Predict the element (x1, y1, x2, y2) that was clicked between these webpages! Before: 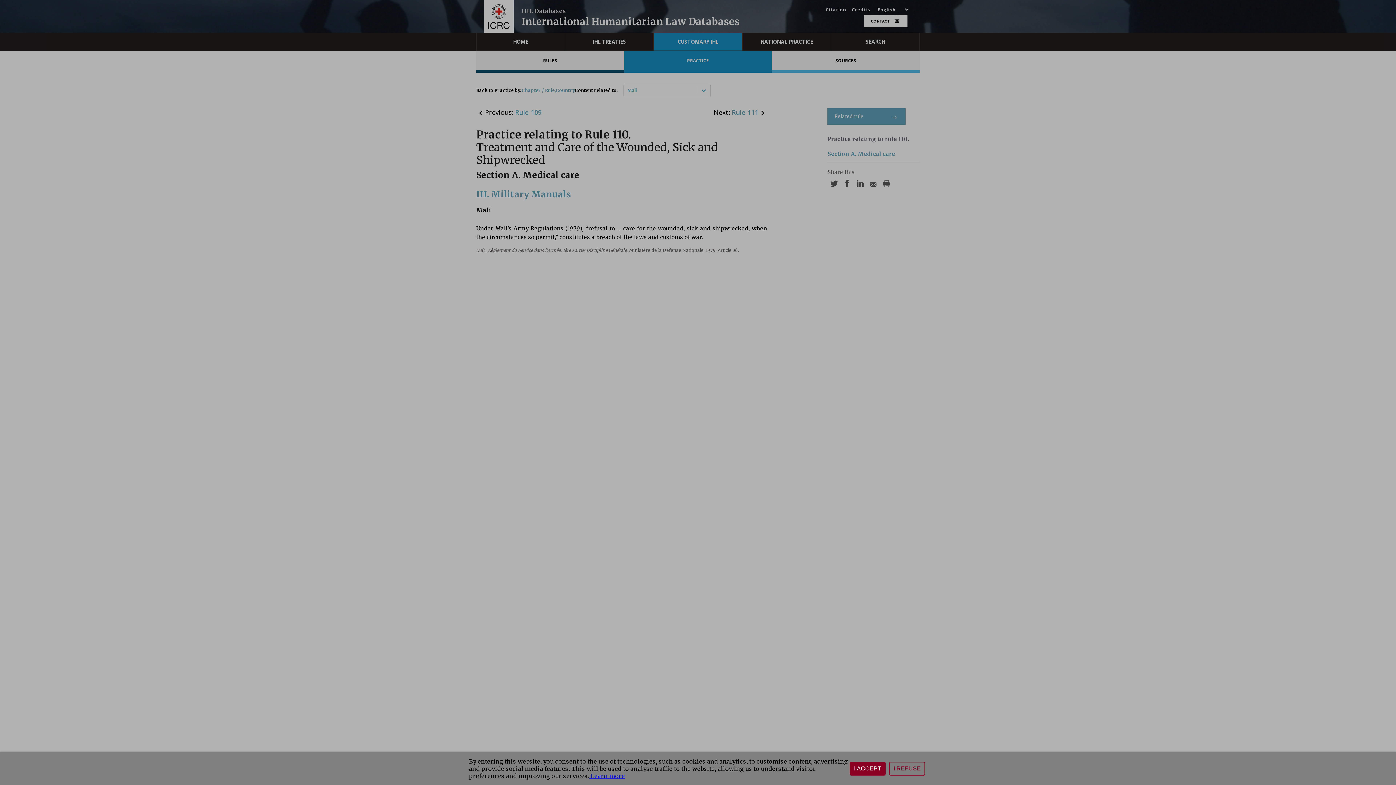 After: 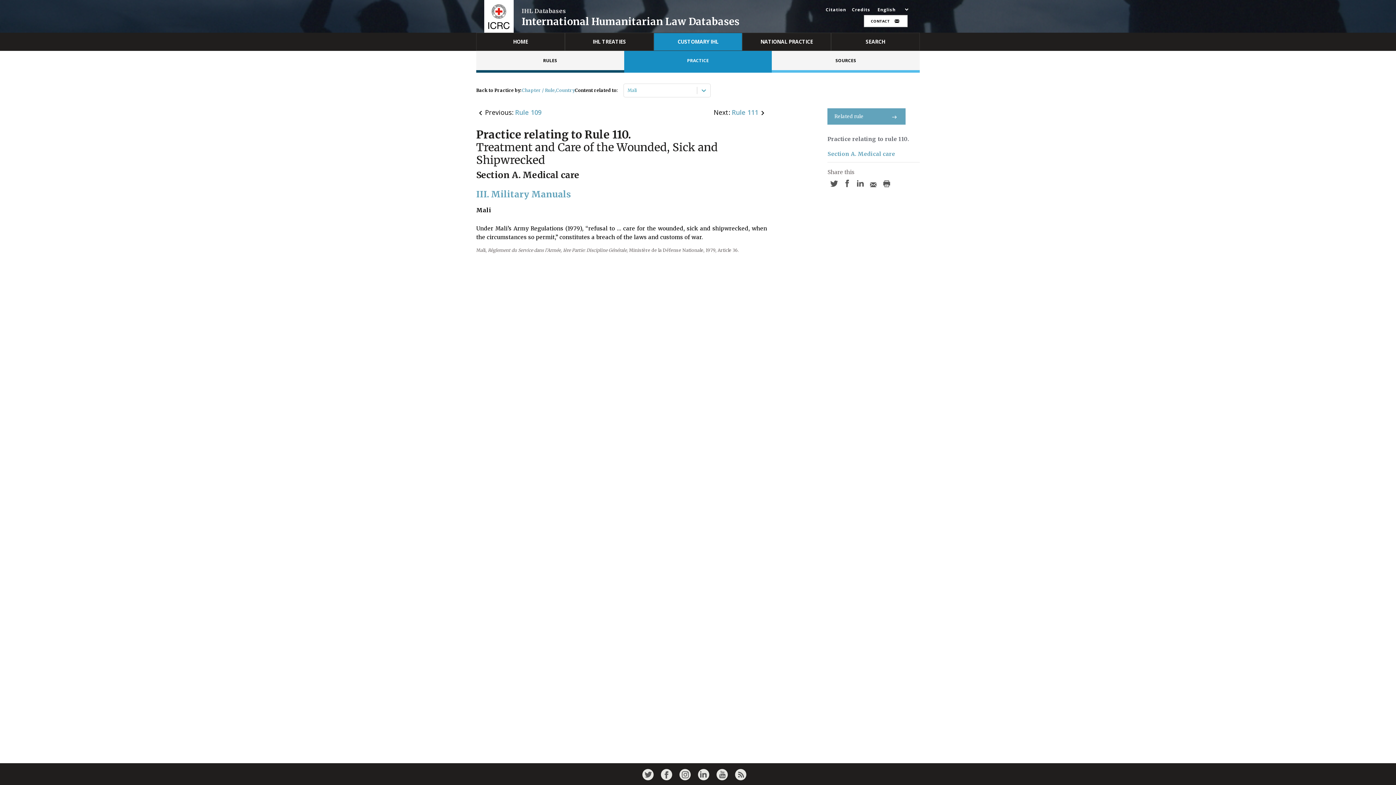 Action: label: I ACCEPT bbox: (849, 762, 885, 776)